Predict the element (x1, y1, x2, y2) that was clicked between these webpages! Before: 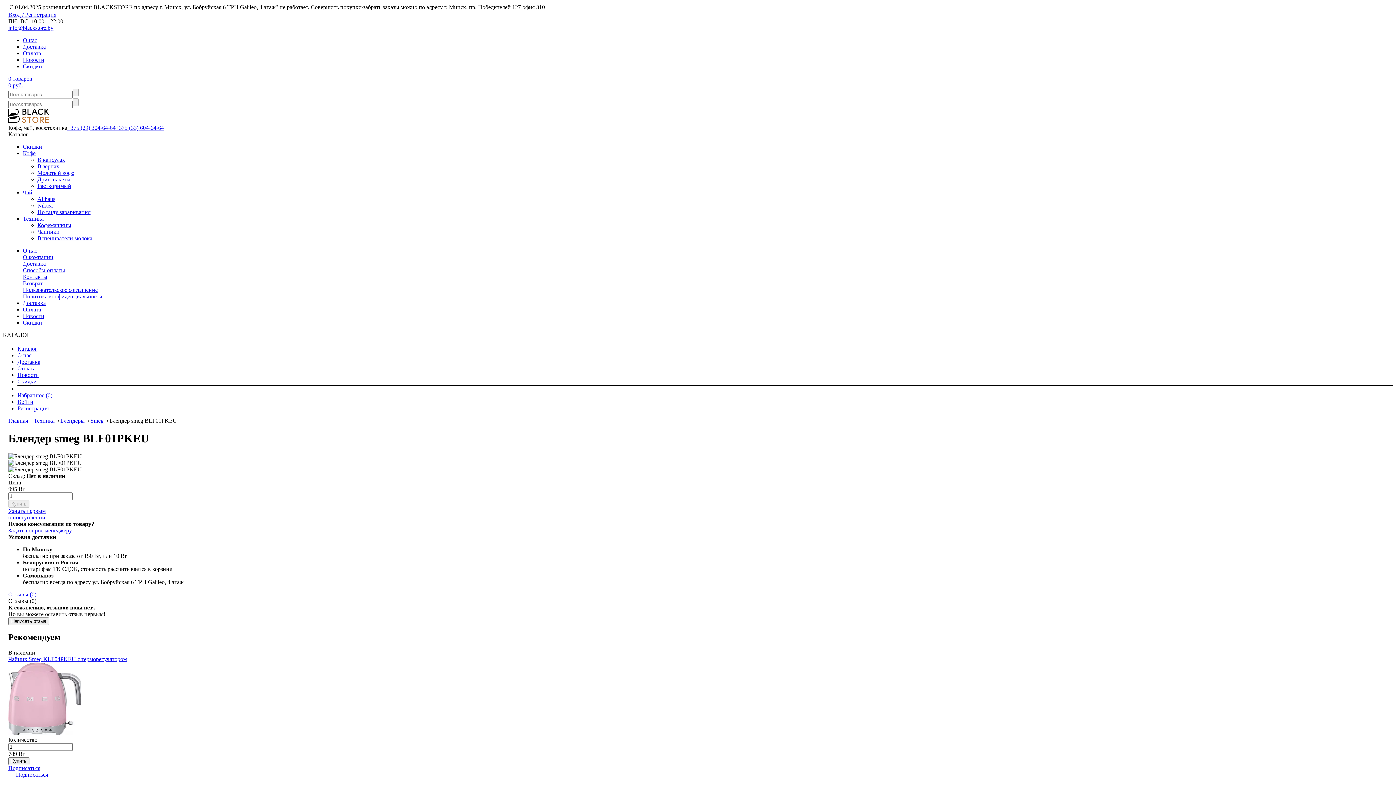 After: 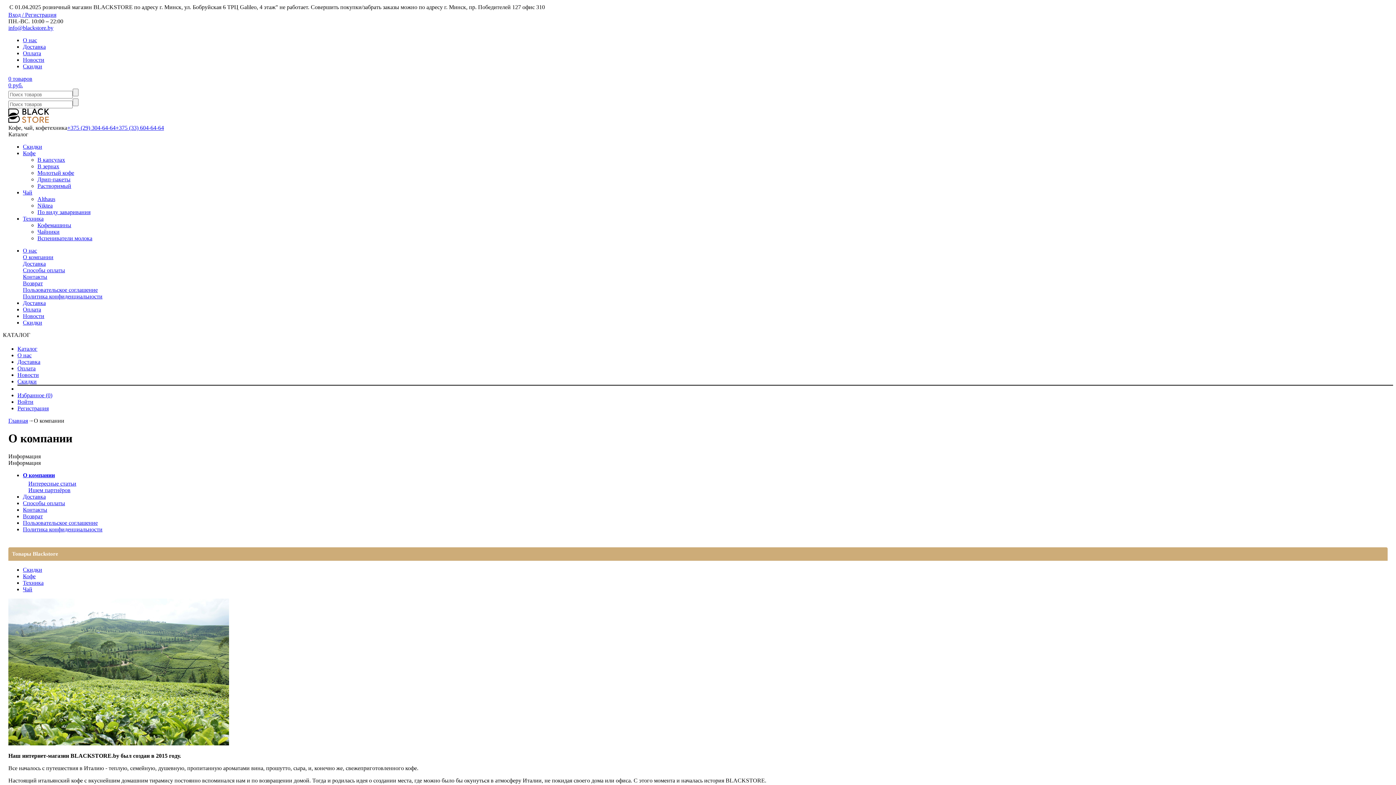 Action: bbox: (22, 254, 53, 260) label: О компании